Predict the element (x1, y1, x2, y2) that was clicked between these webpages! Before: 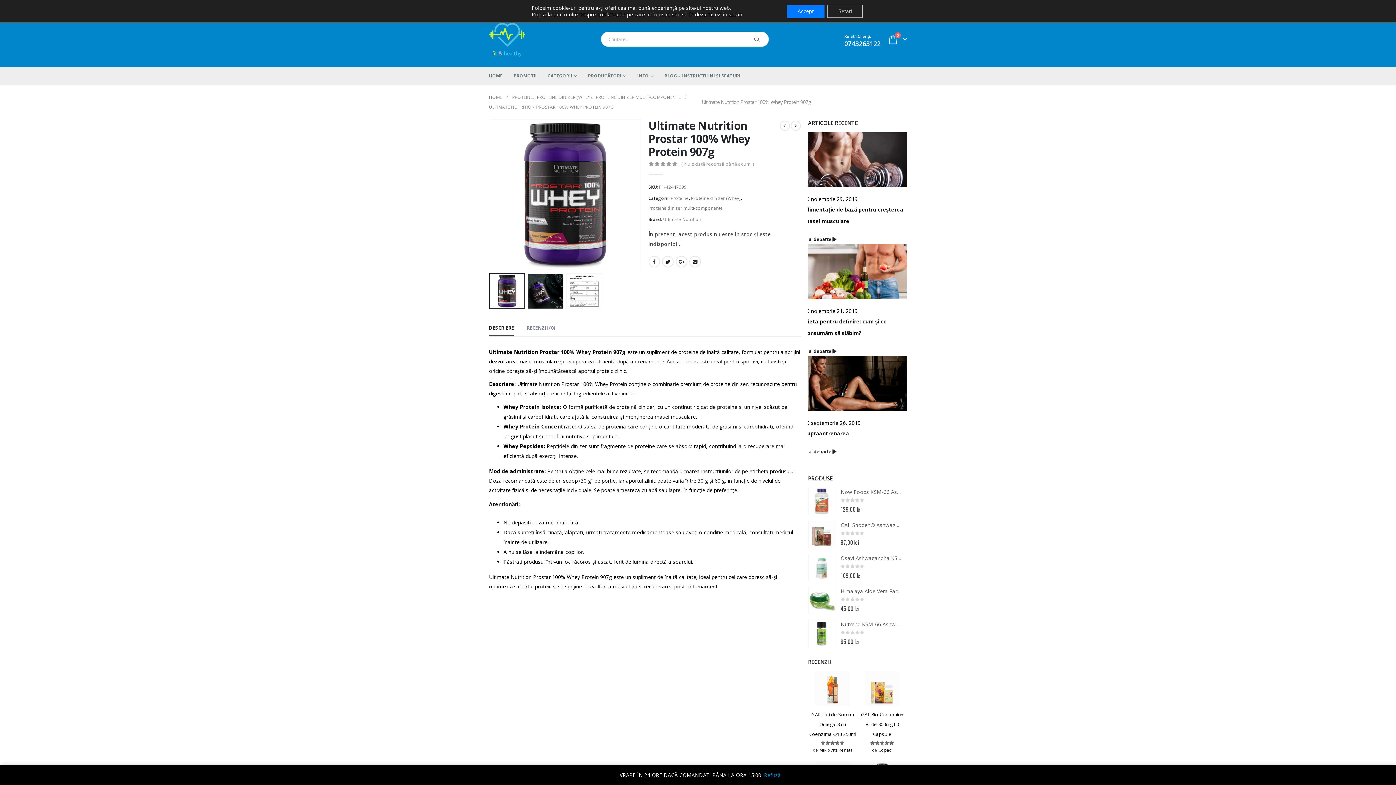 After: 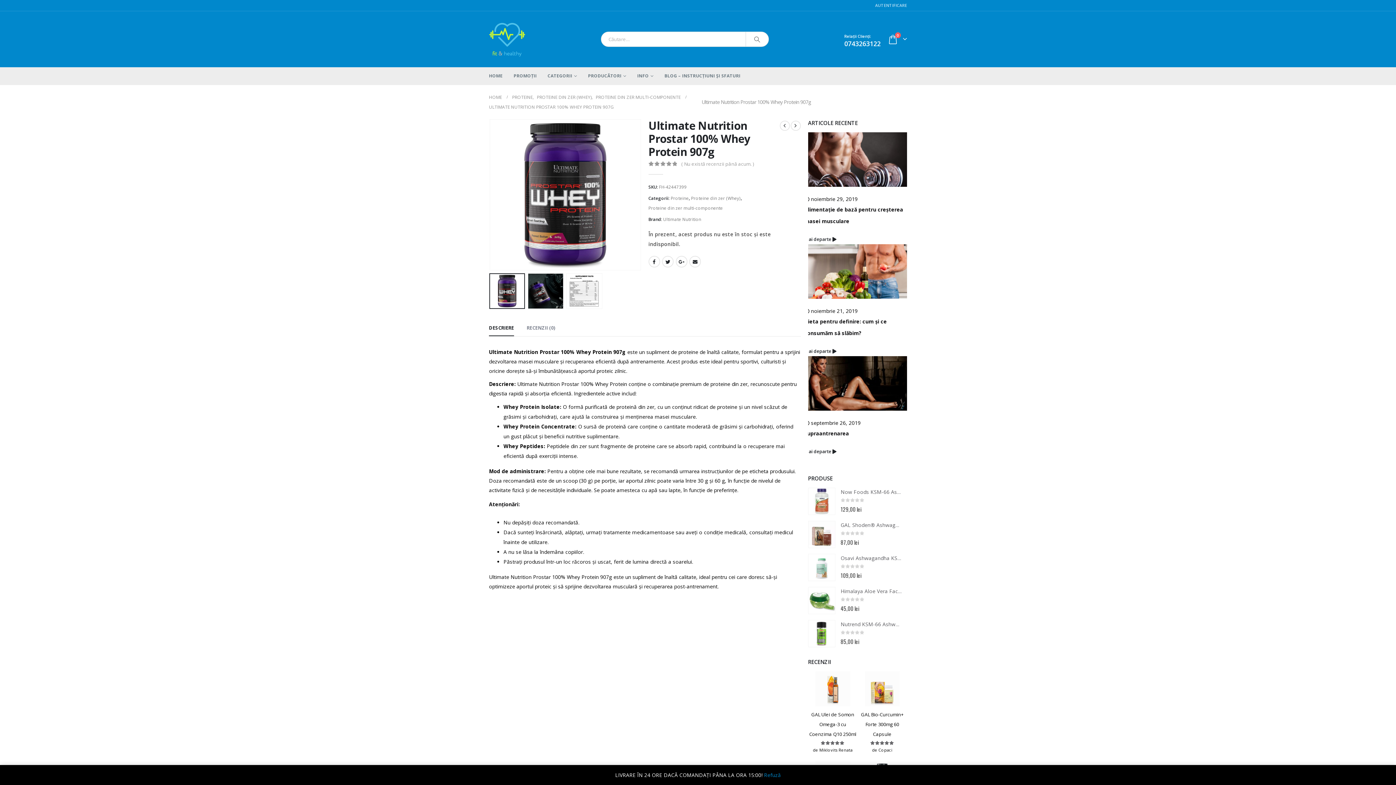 Action: label: Accept bbox: (786, 4, 824, 17)